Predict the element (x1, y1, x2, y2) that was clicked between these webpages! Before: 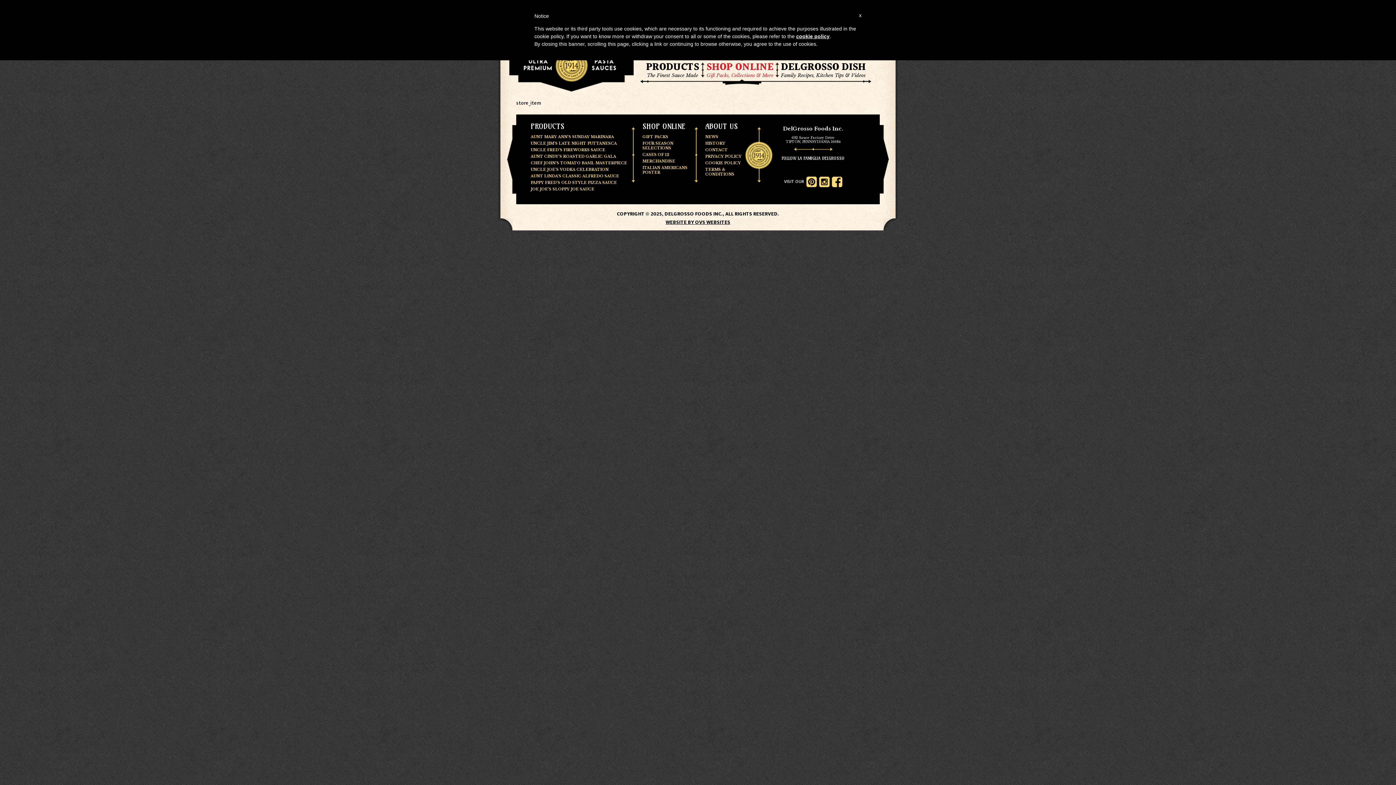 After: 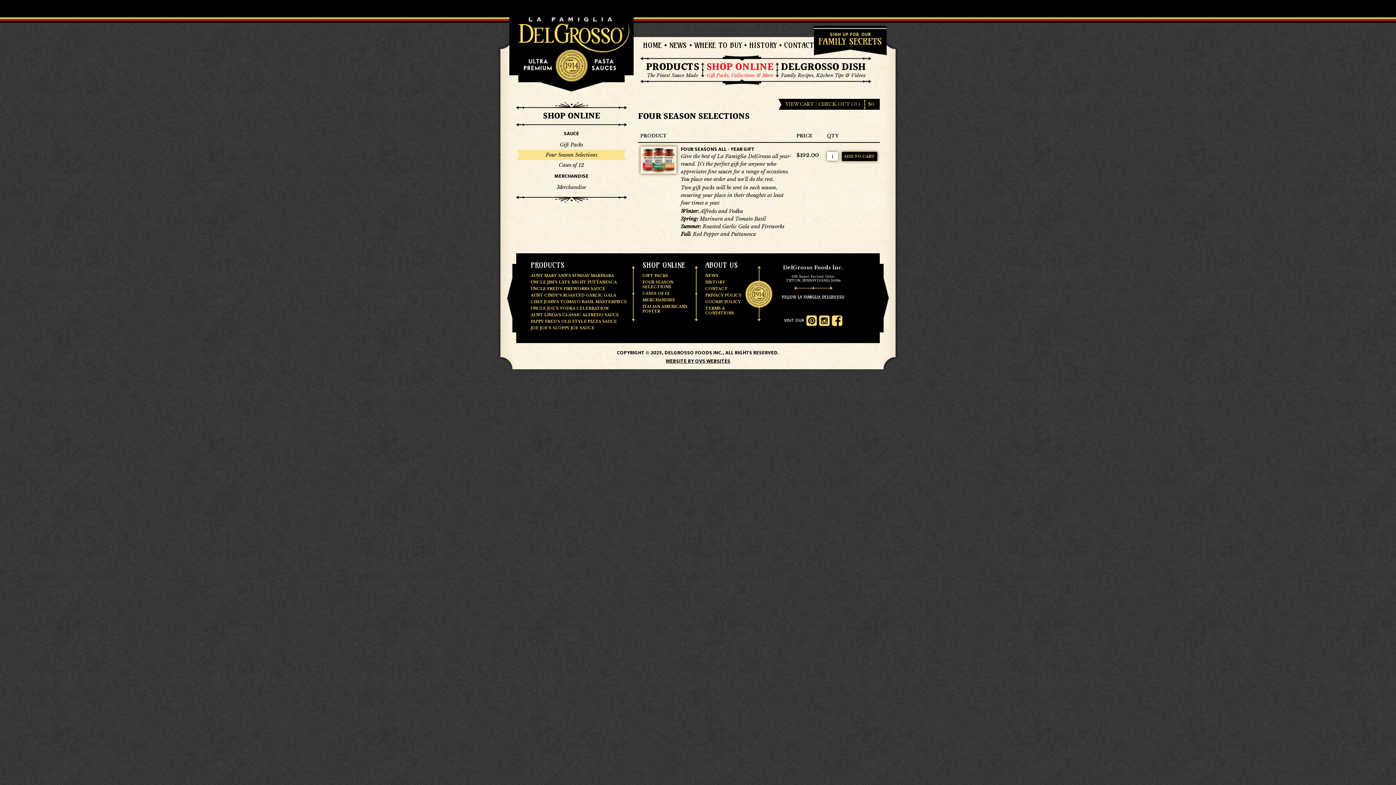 Action: bbox: (642, 141, 673, 150) label: FOUR SEASON SELECTIONS